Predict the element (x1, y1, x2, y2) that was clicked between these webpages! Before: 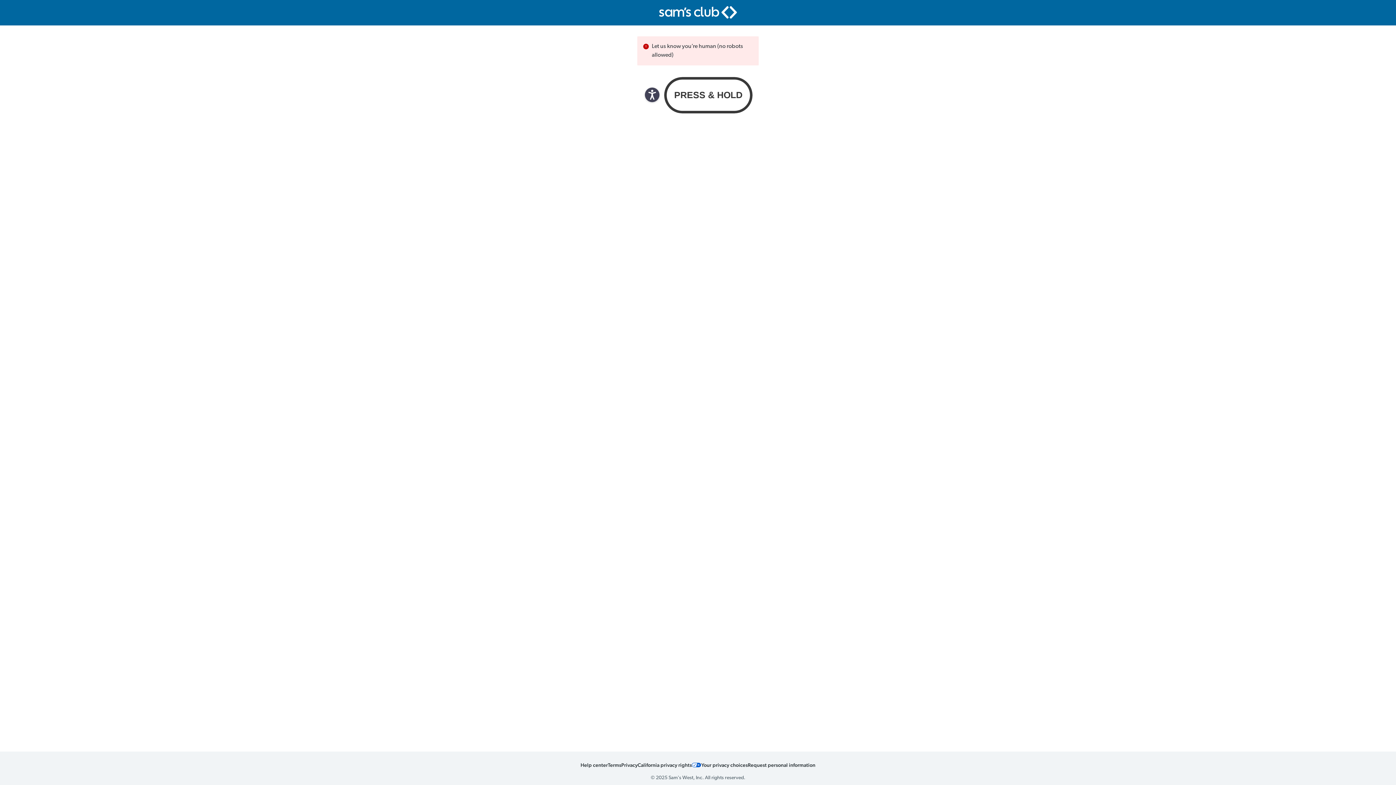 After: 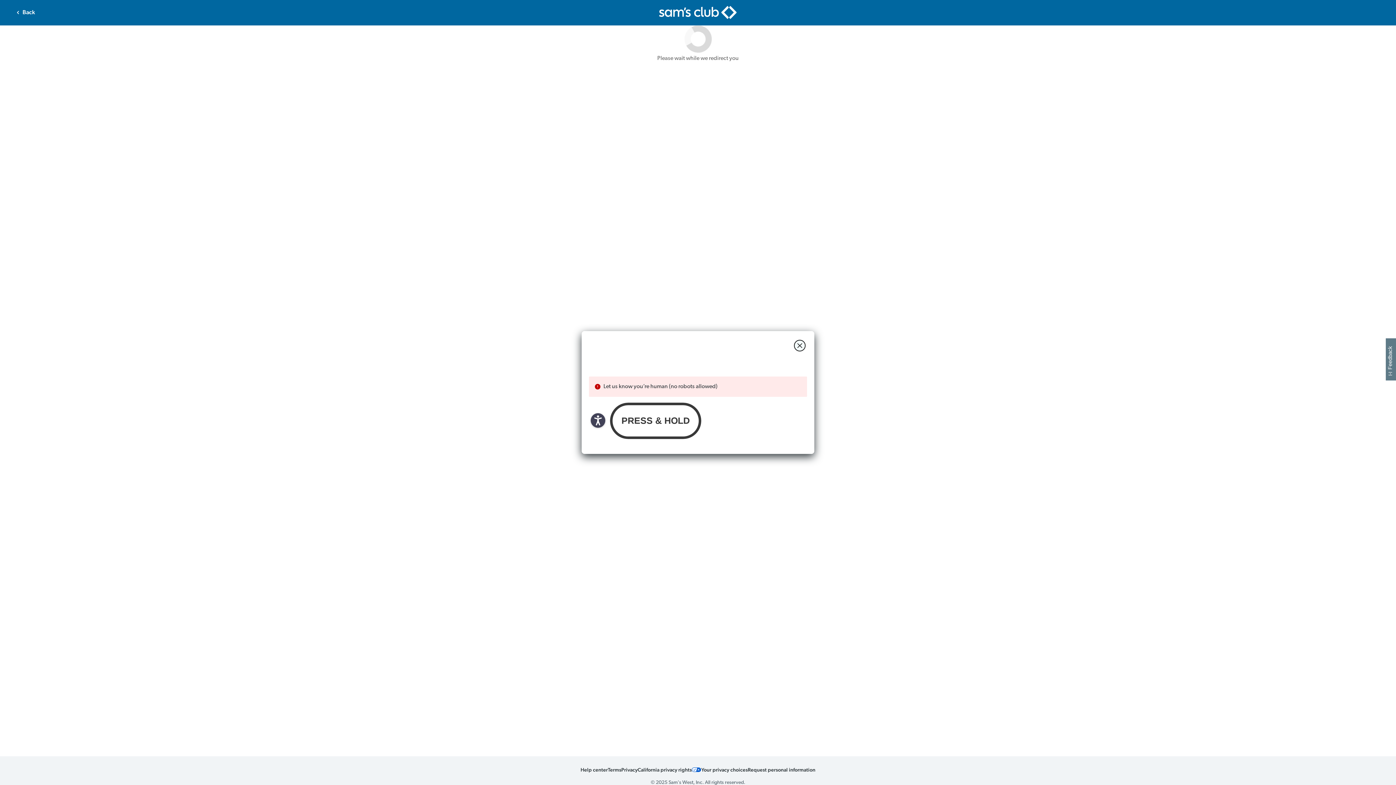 Action: label: Request personal information bbox: (748, 761, 815, 768)